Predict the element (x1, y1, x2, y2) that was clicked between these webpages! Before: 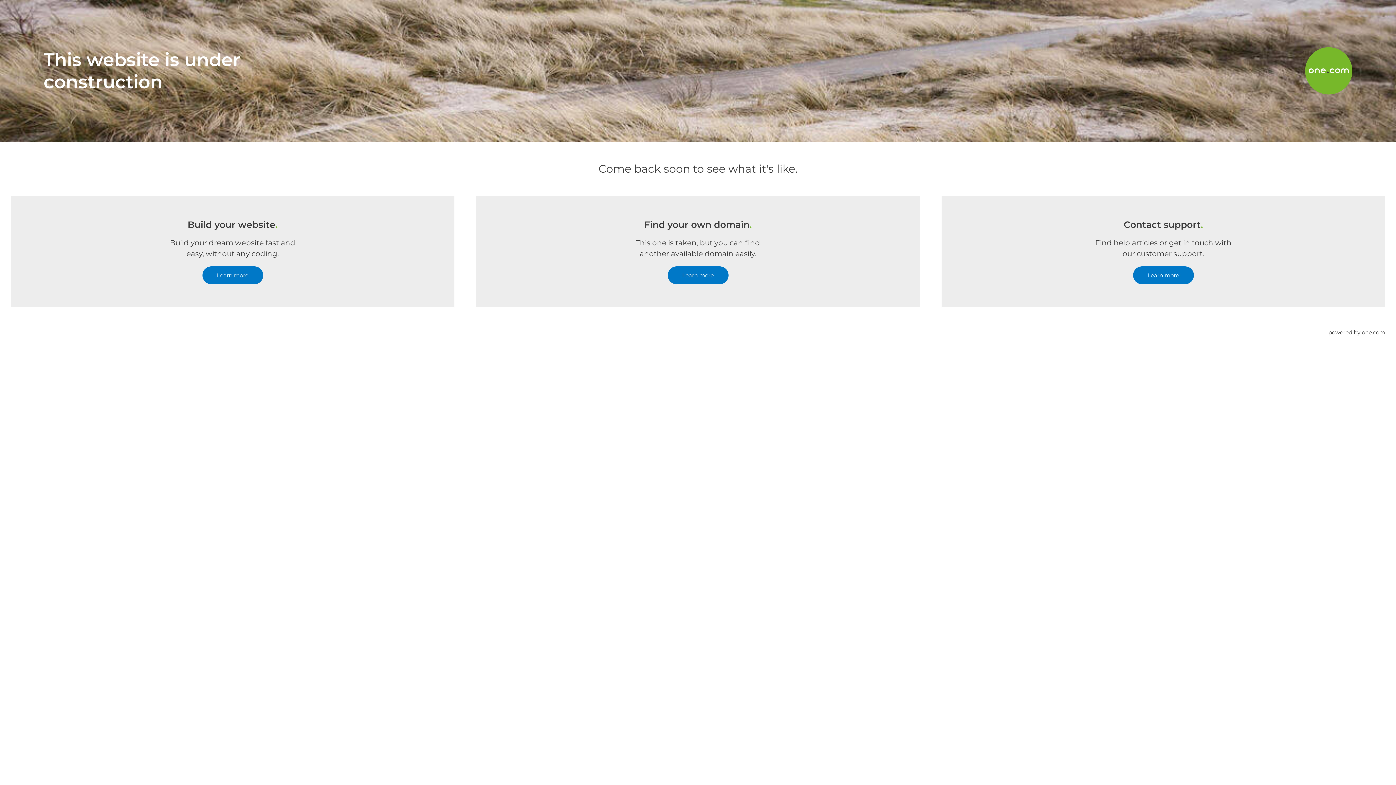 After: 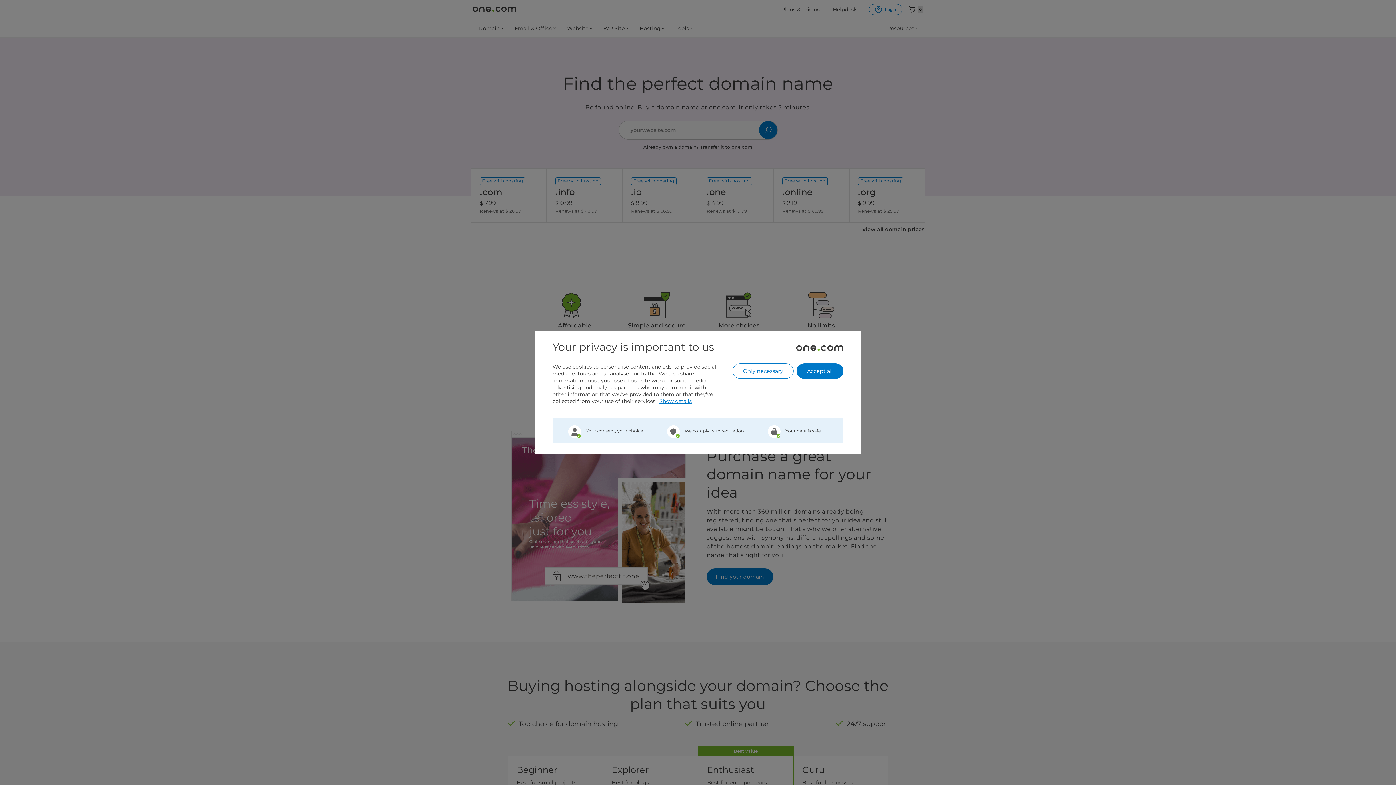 Action: bbox: (667, 266, 728, 284) label: Learn more